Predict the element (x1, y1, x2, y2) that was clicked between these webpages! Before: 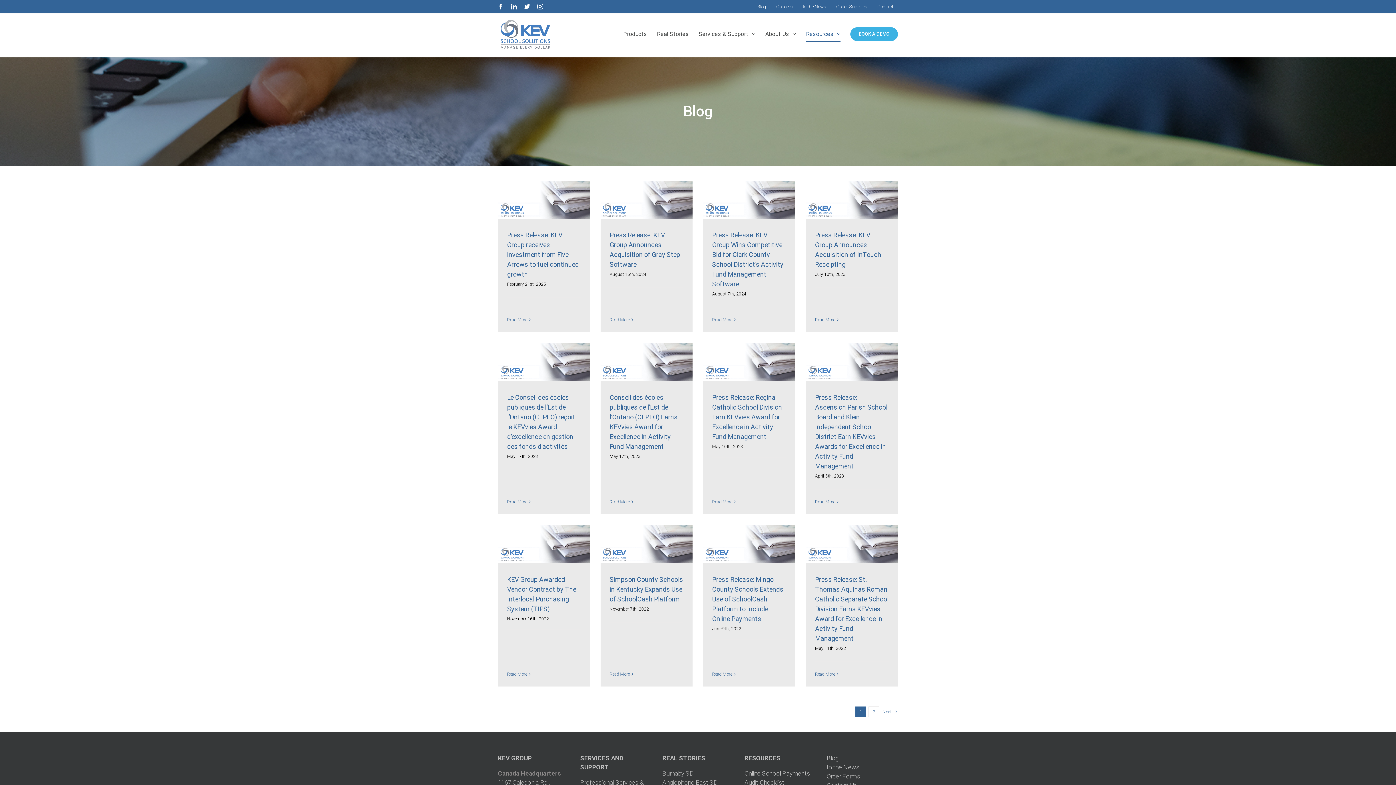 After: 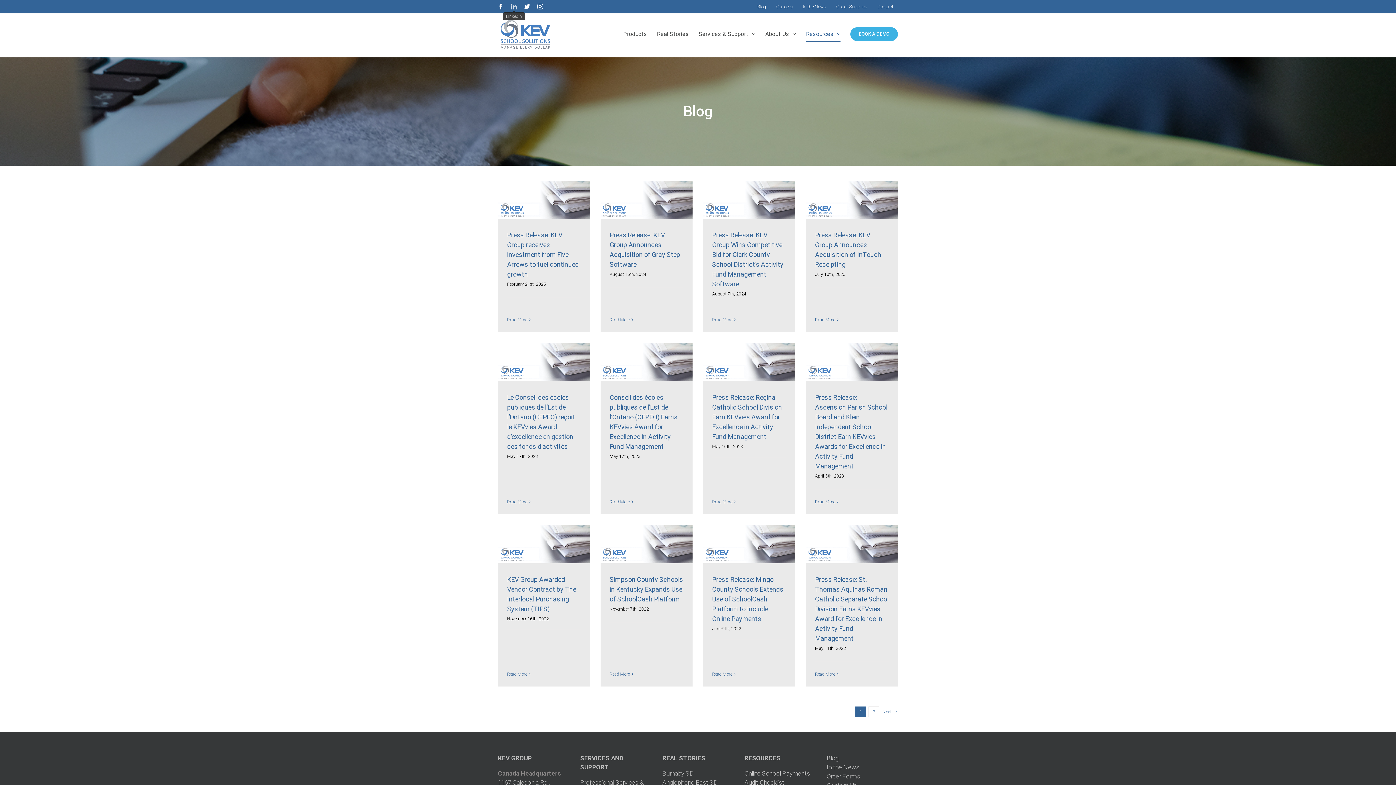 Action: bbox: (511, 3, 517, 9) label: LinkedIn